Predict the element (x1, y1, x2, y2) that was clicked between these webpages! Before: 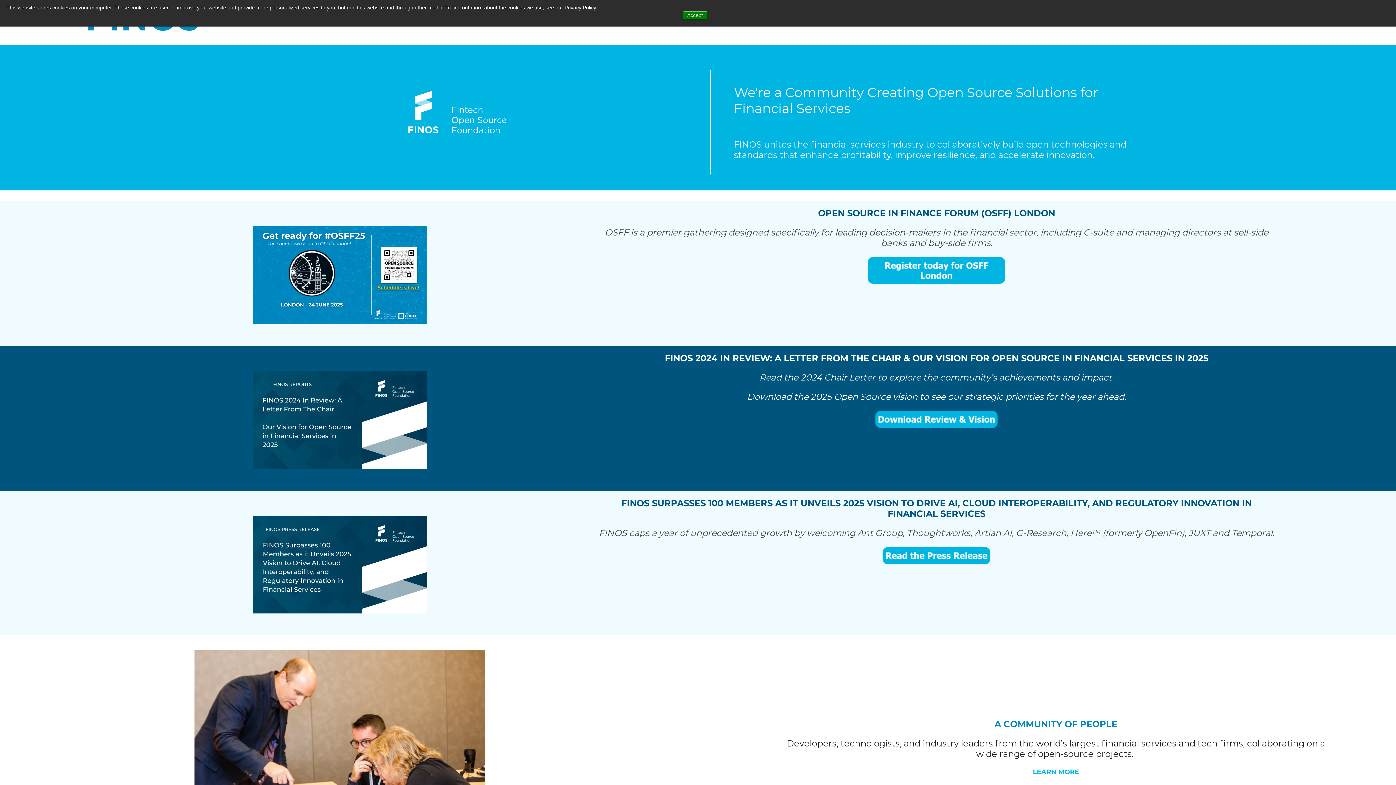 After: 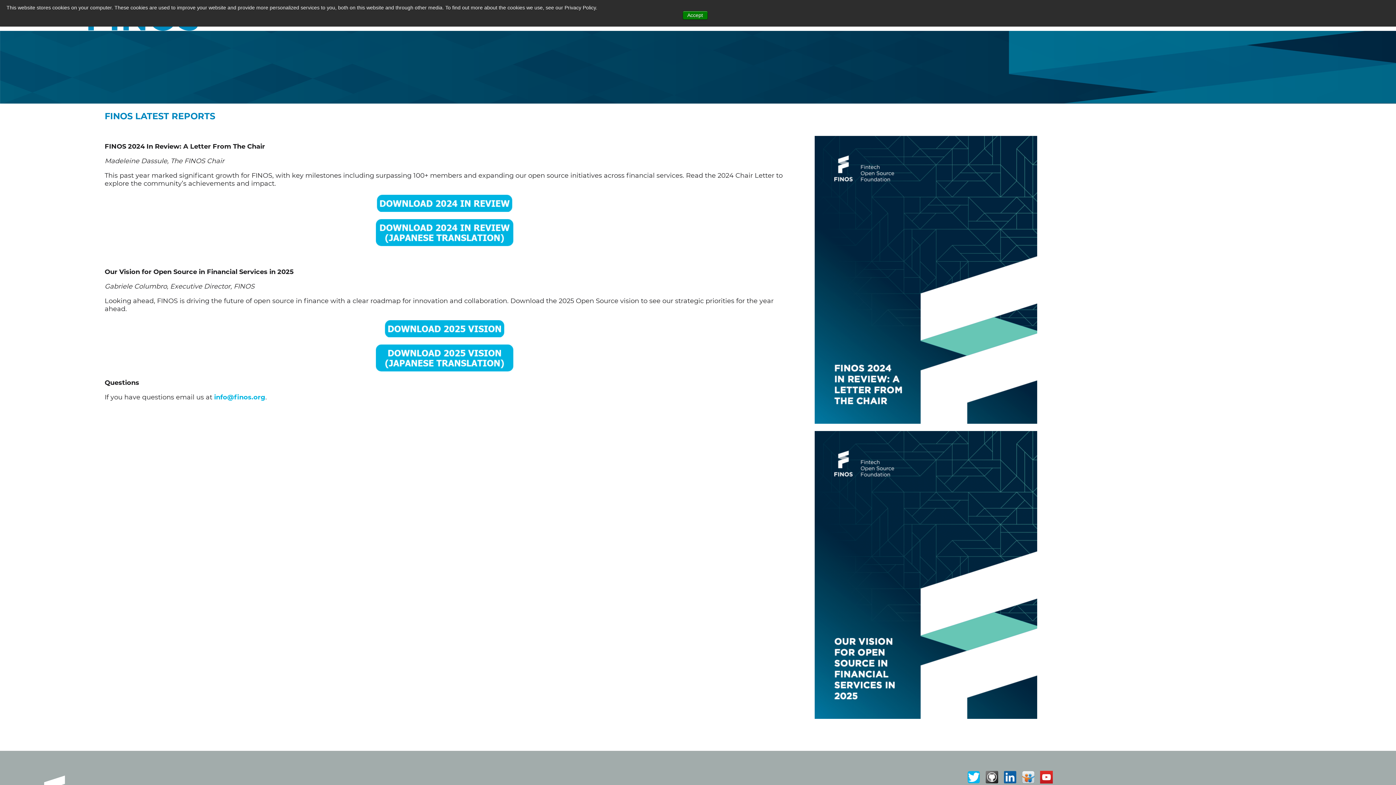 Action: bbox: (665, 352, 1208, 363) label: FINOS 2024 IN REVIEW: A LETTER FROM THE CHAIR & OUR VISION FOR OPEN SOURCE IN FINANCIAL SERVICES IN 2025